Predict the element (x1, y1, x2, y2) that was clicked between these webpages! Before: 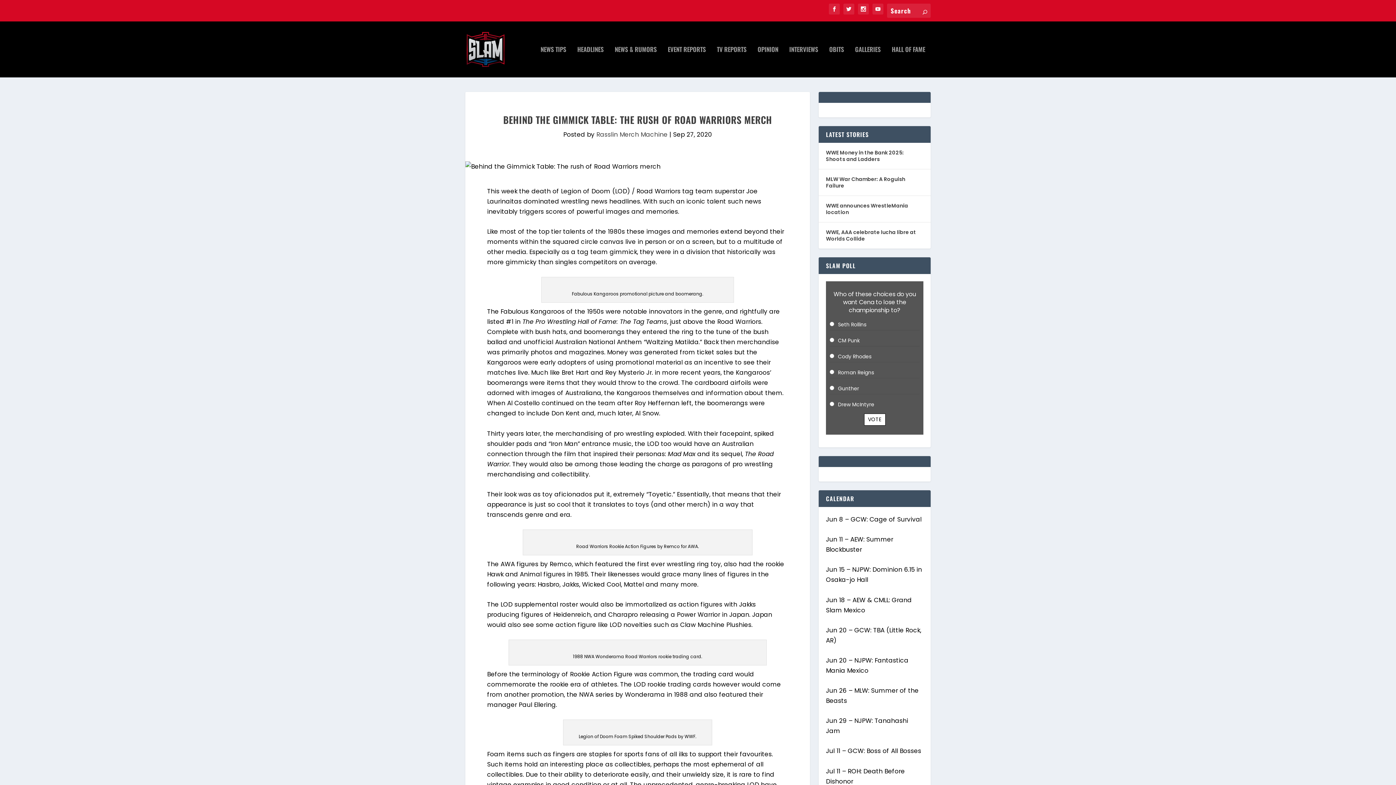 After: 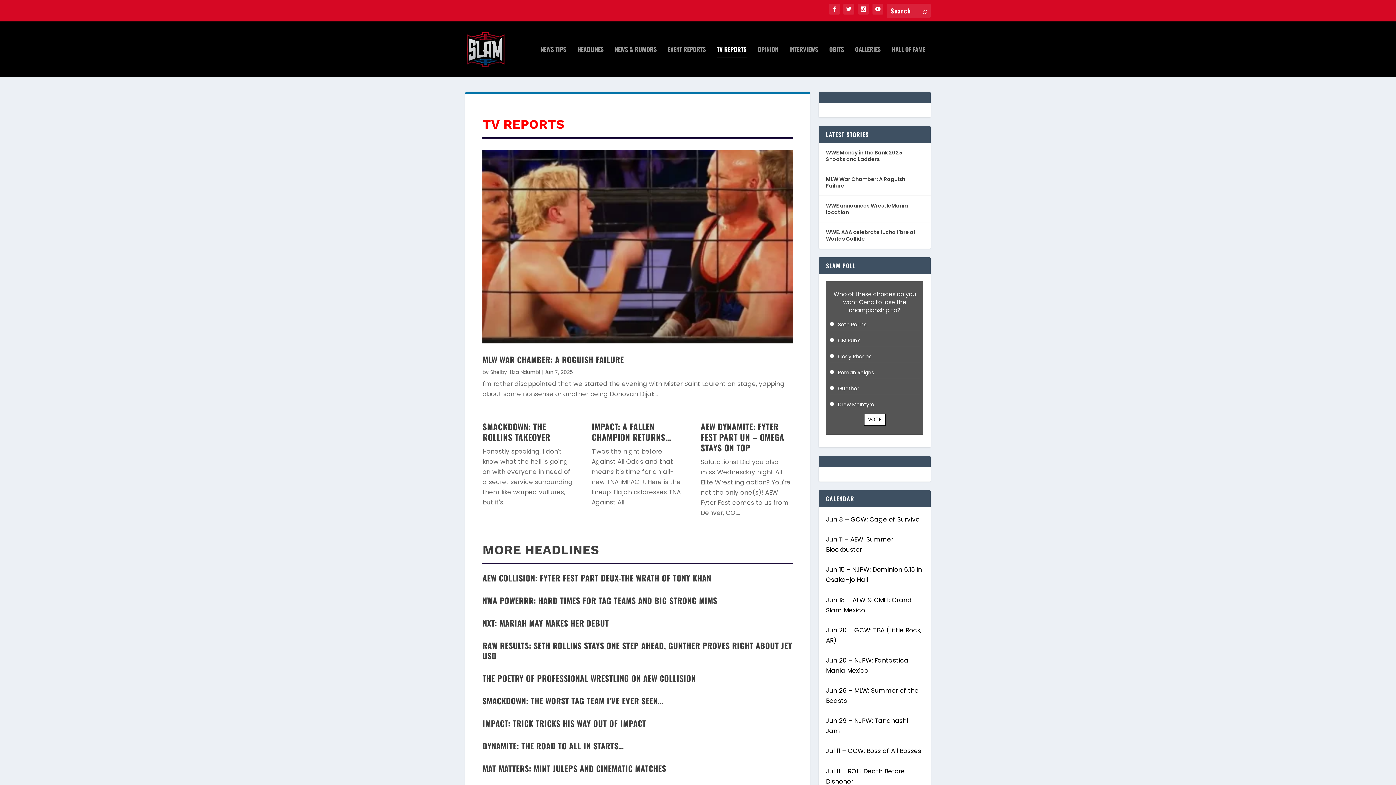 Action: bbox: (717, 46, 746, 77) label: TV REPORTS